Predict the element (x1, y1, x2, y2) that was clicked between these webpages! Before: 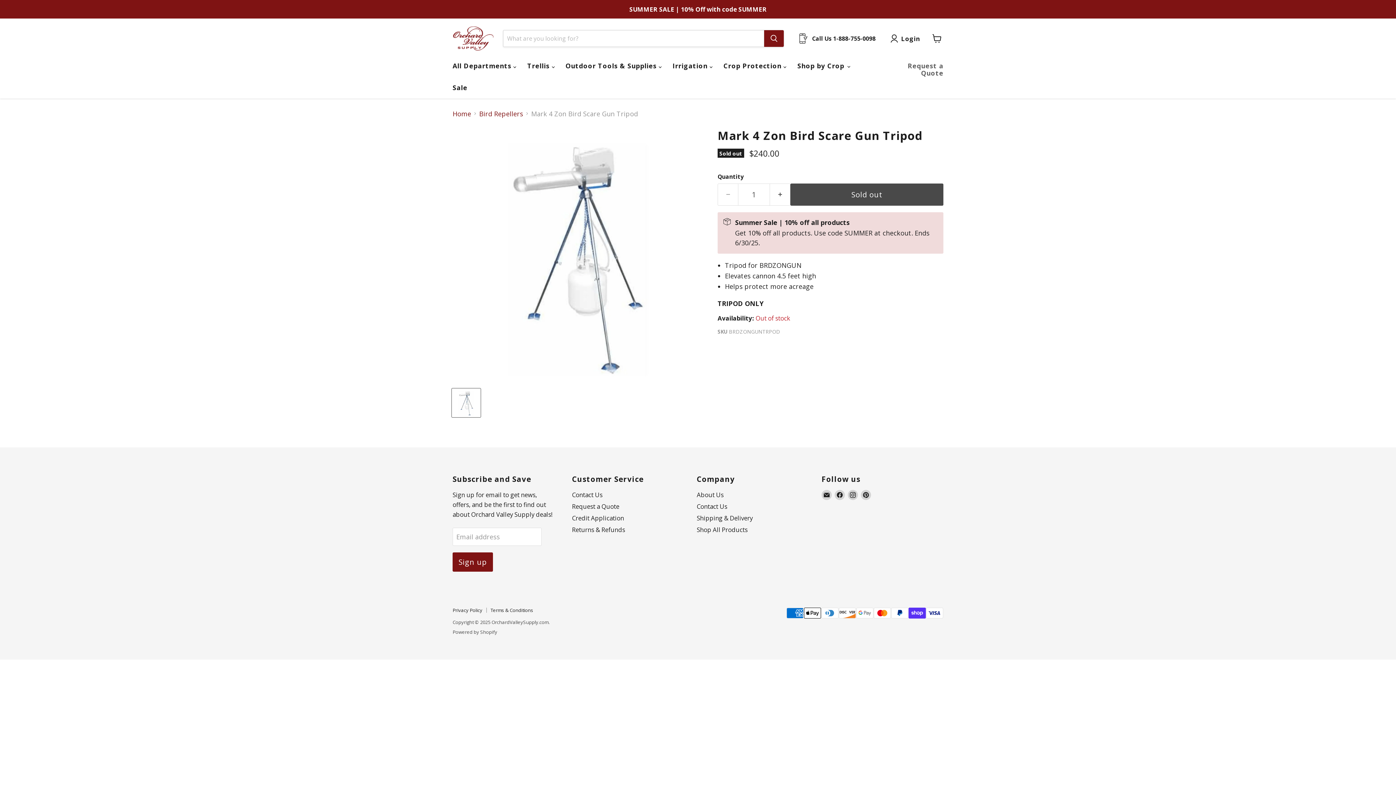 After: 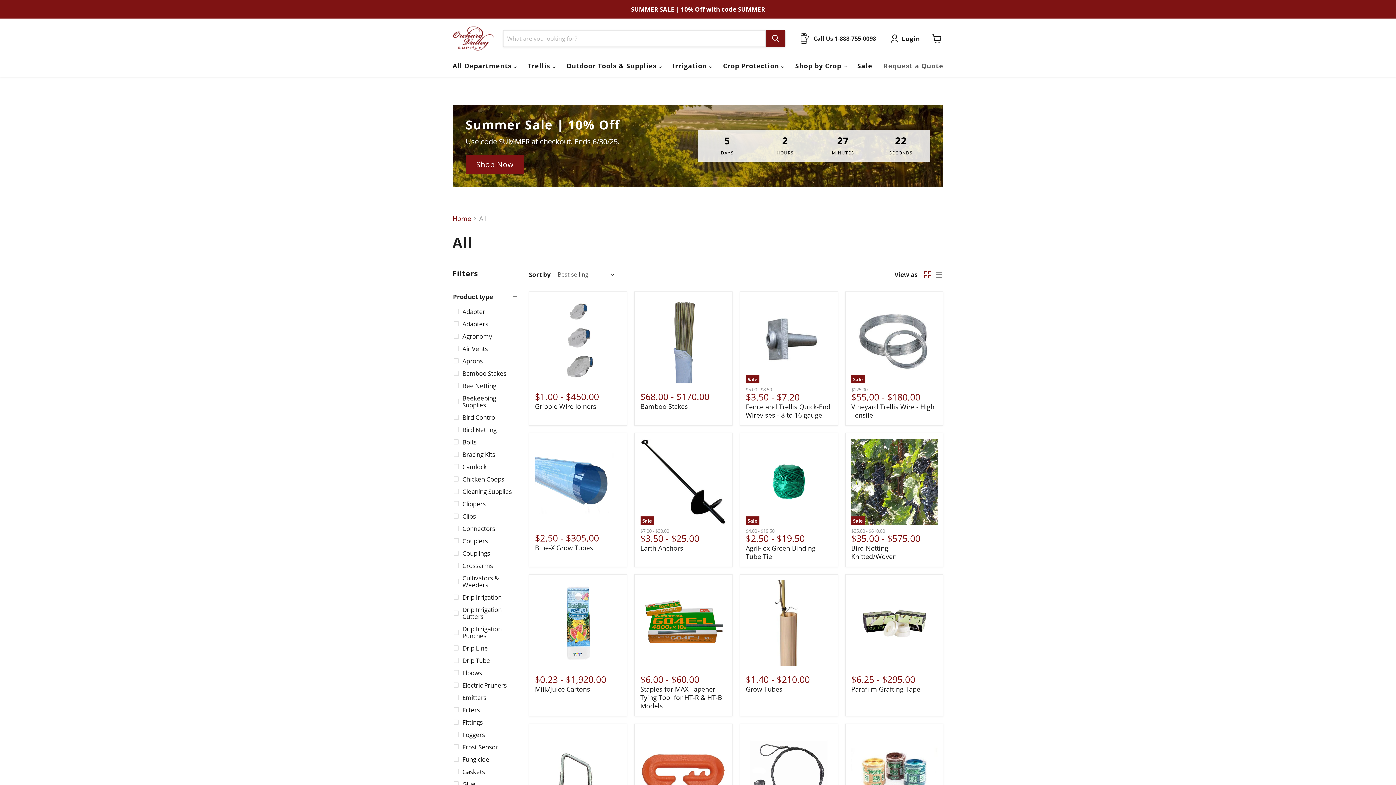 Action: label: Shop All Products bbox: (696, 525, 747, 534)